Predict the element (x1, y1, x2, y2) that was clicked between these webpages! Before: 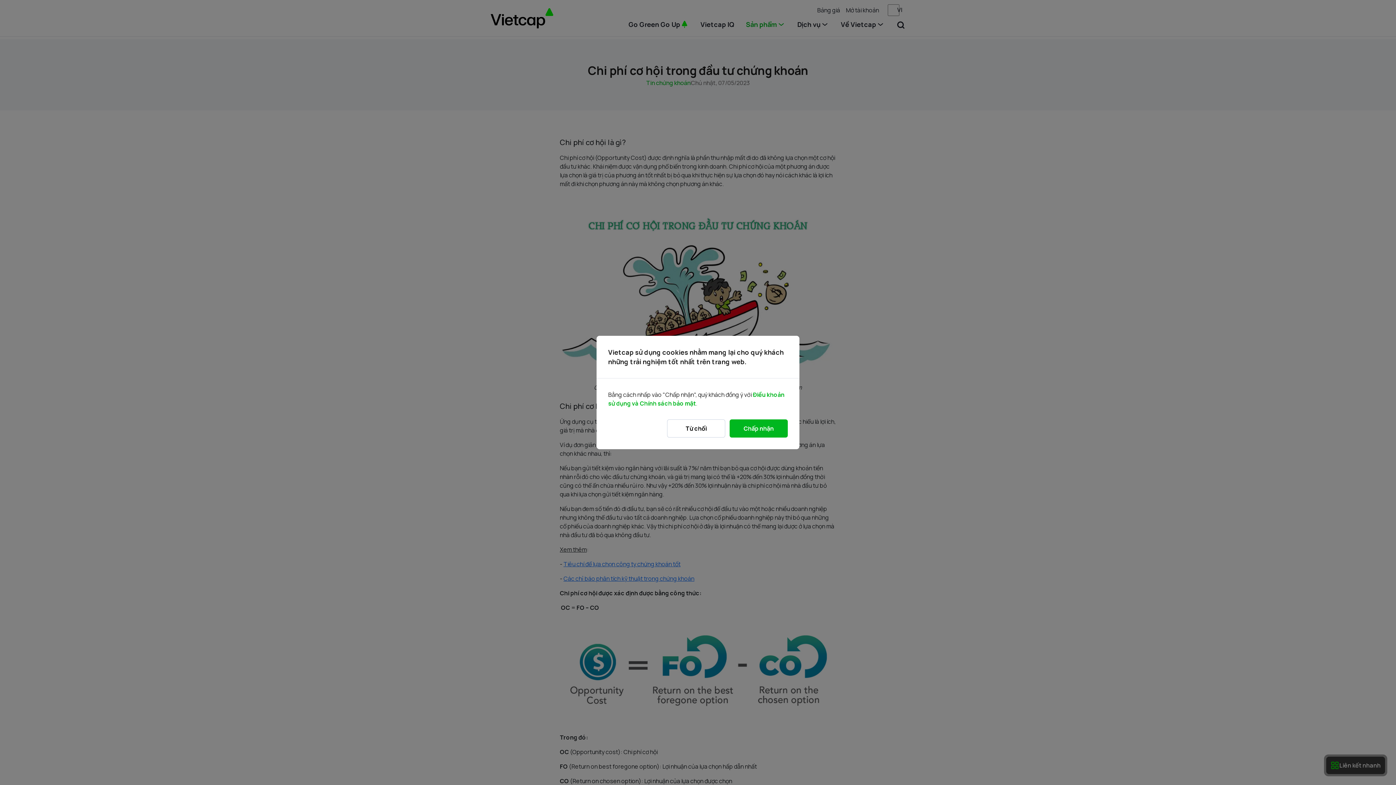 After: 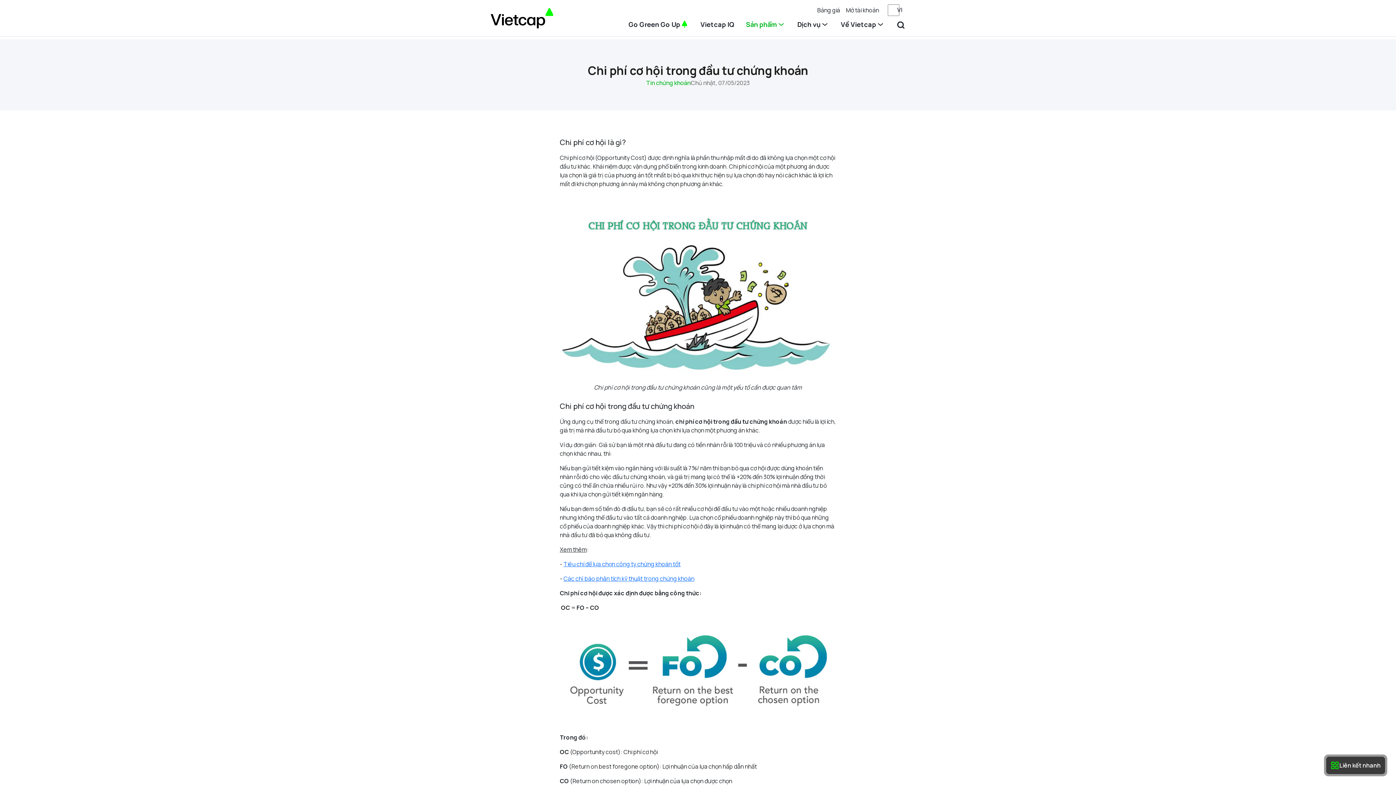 Action: bbox: (667, 419, 725, 437) label: Từ chối